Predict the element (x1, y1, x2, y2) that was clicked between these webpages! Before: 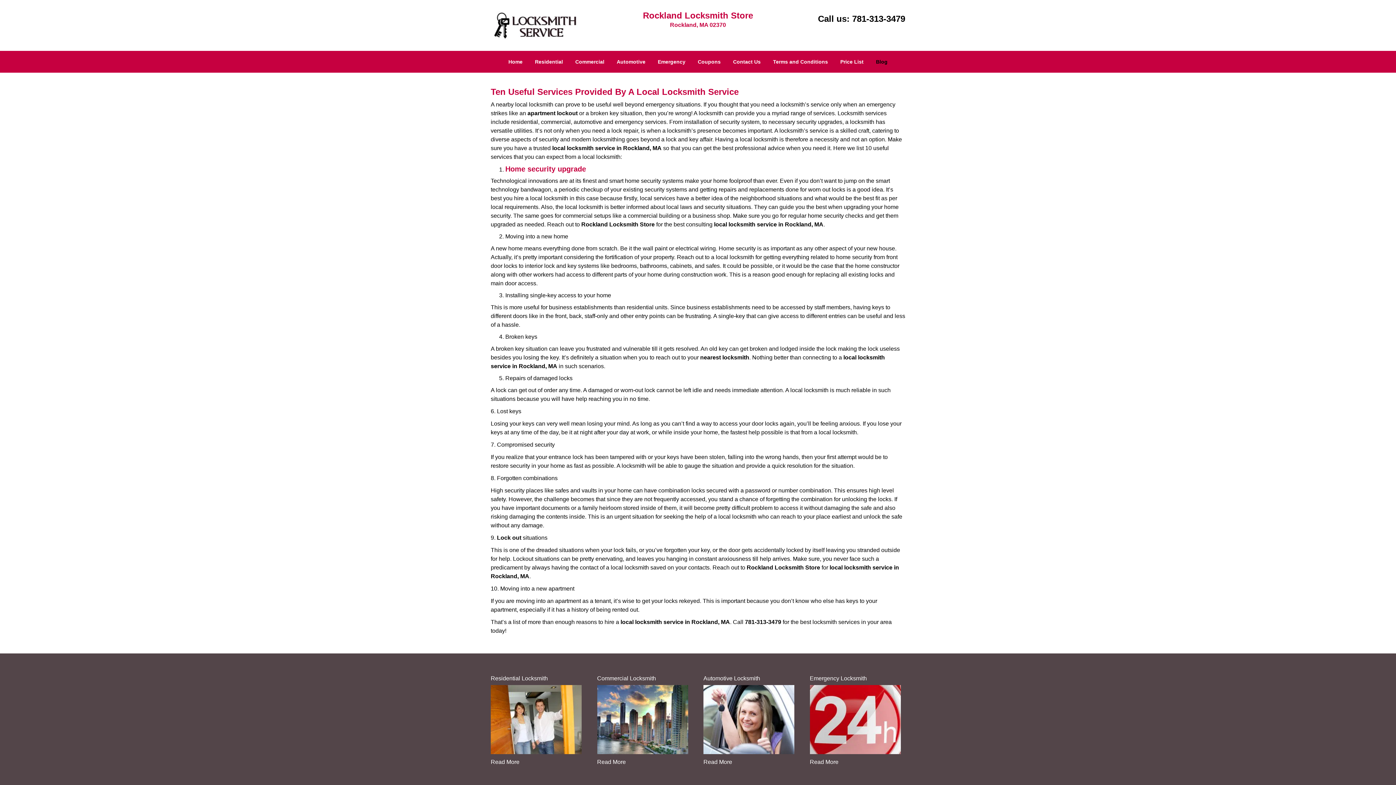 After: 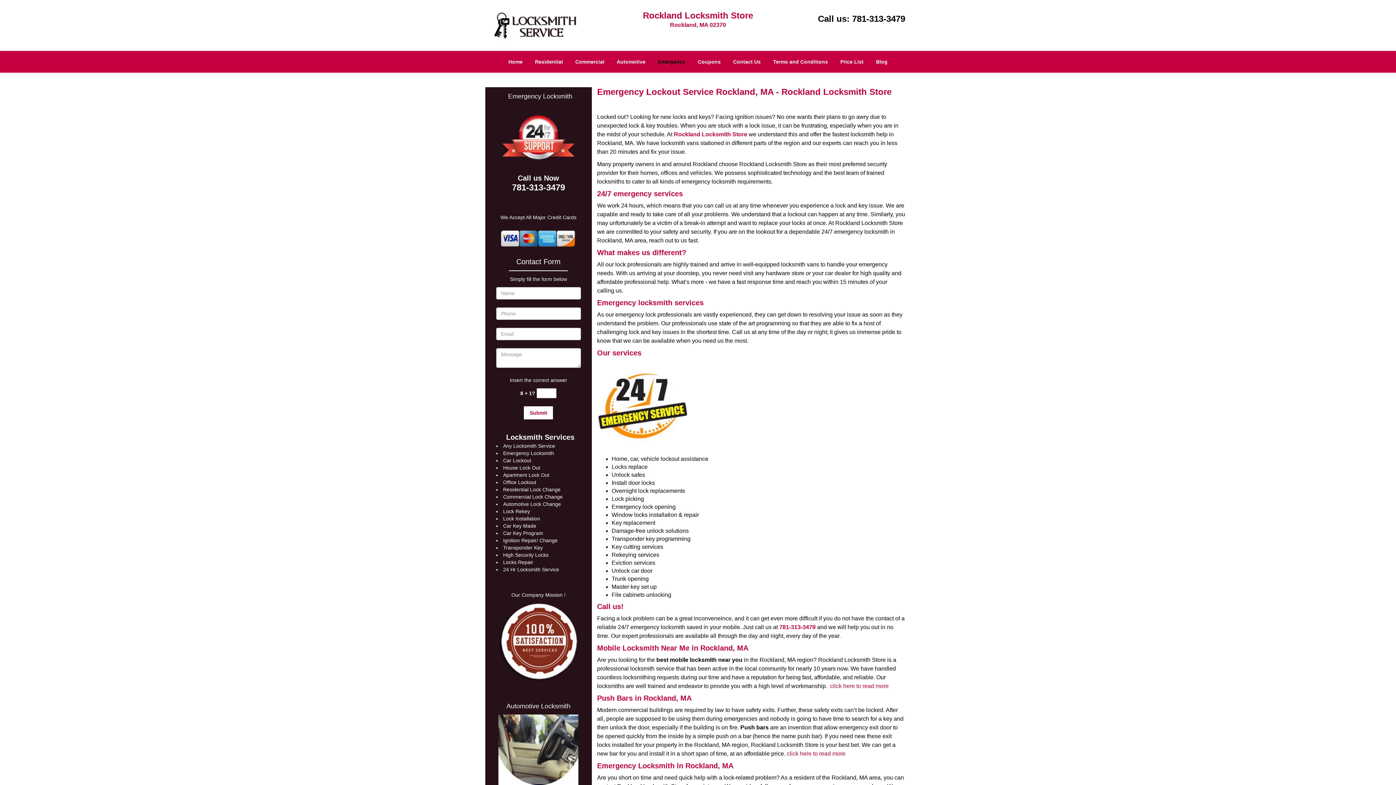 Action: label: Emergency bbox: (714, 315, 744, 321)